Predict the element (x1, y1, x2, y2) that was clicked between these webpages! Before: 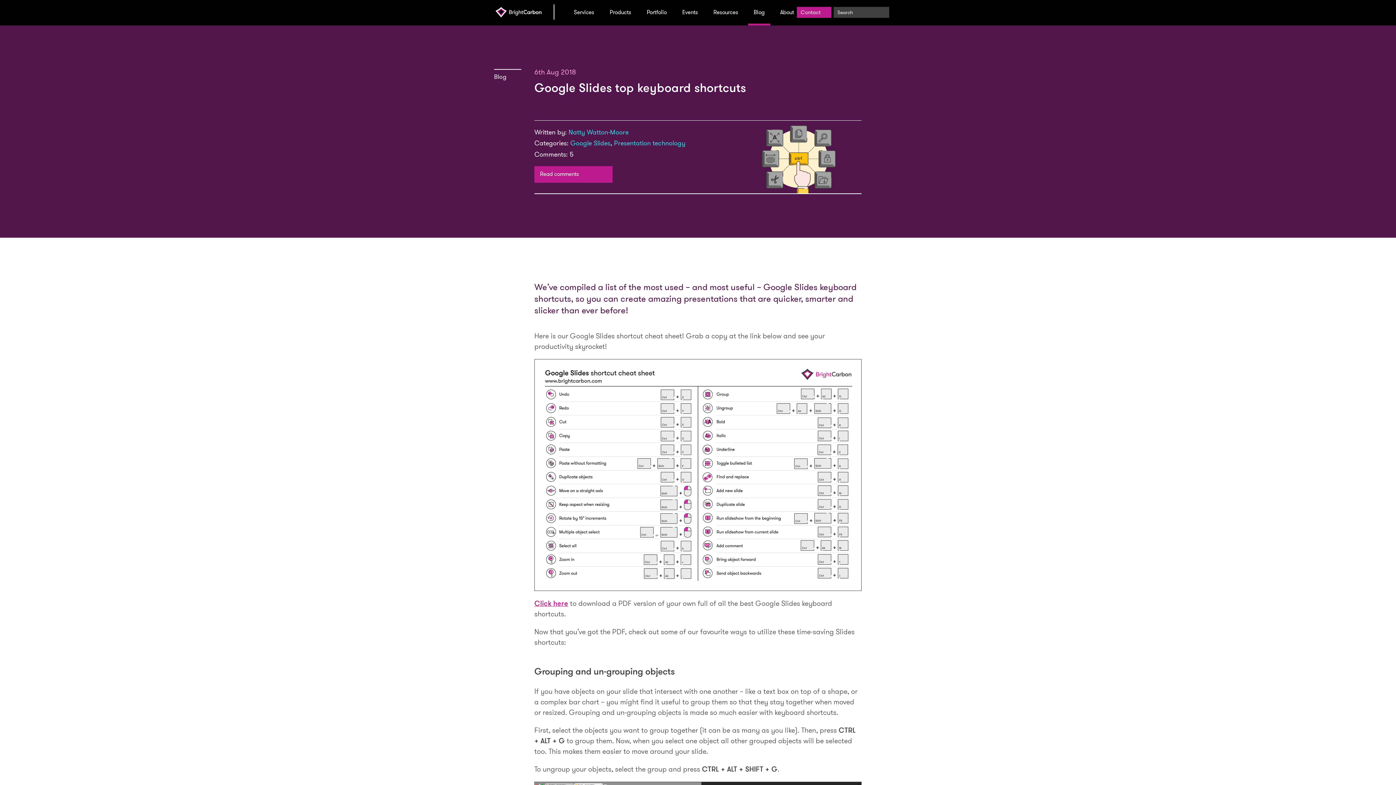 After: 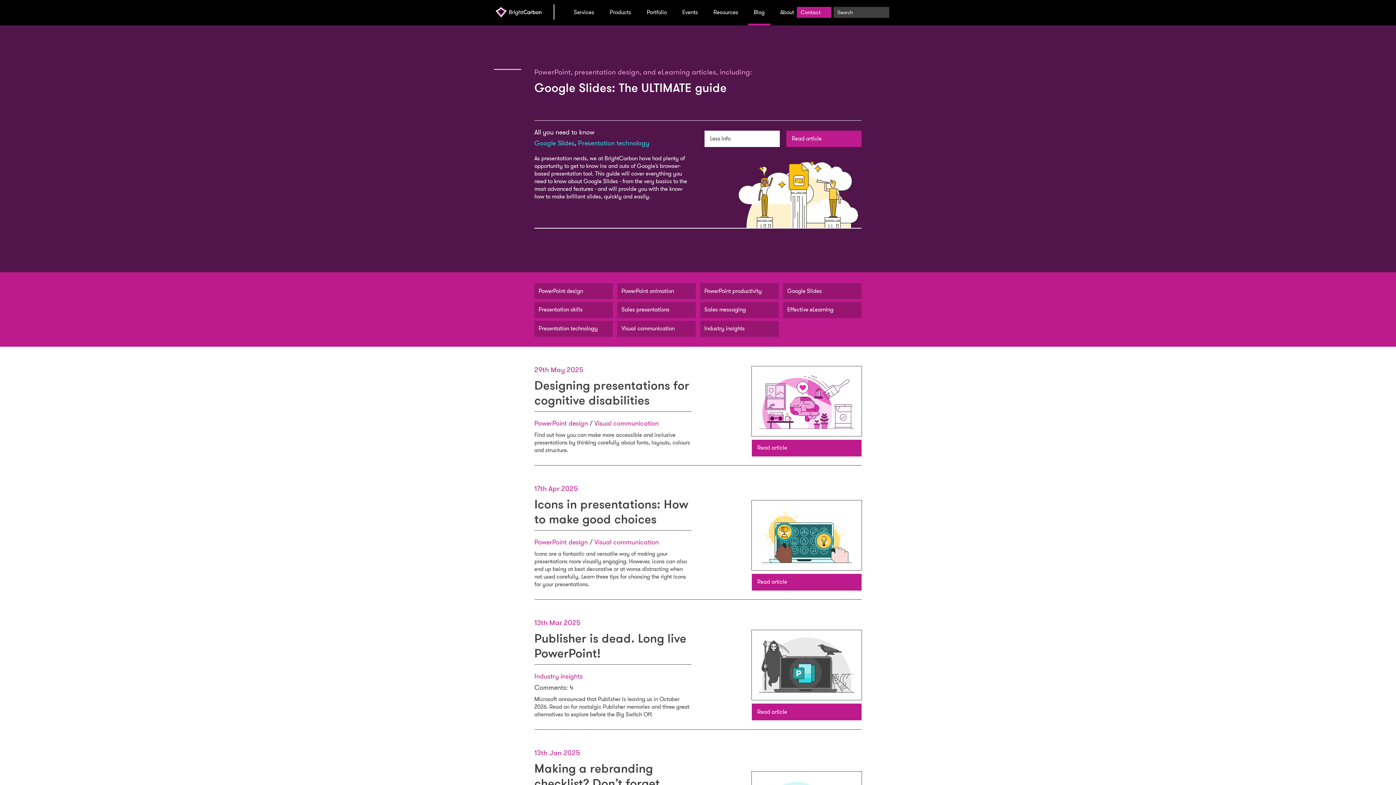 Action: label: Blog bbox: (748, 0, 770, 25)